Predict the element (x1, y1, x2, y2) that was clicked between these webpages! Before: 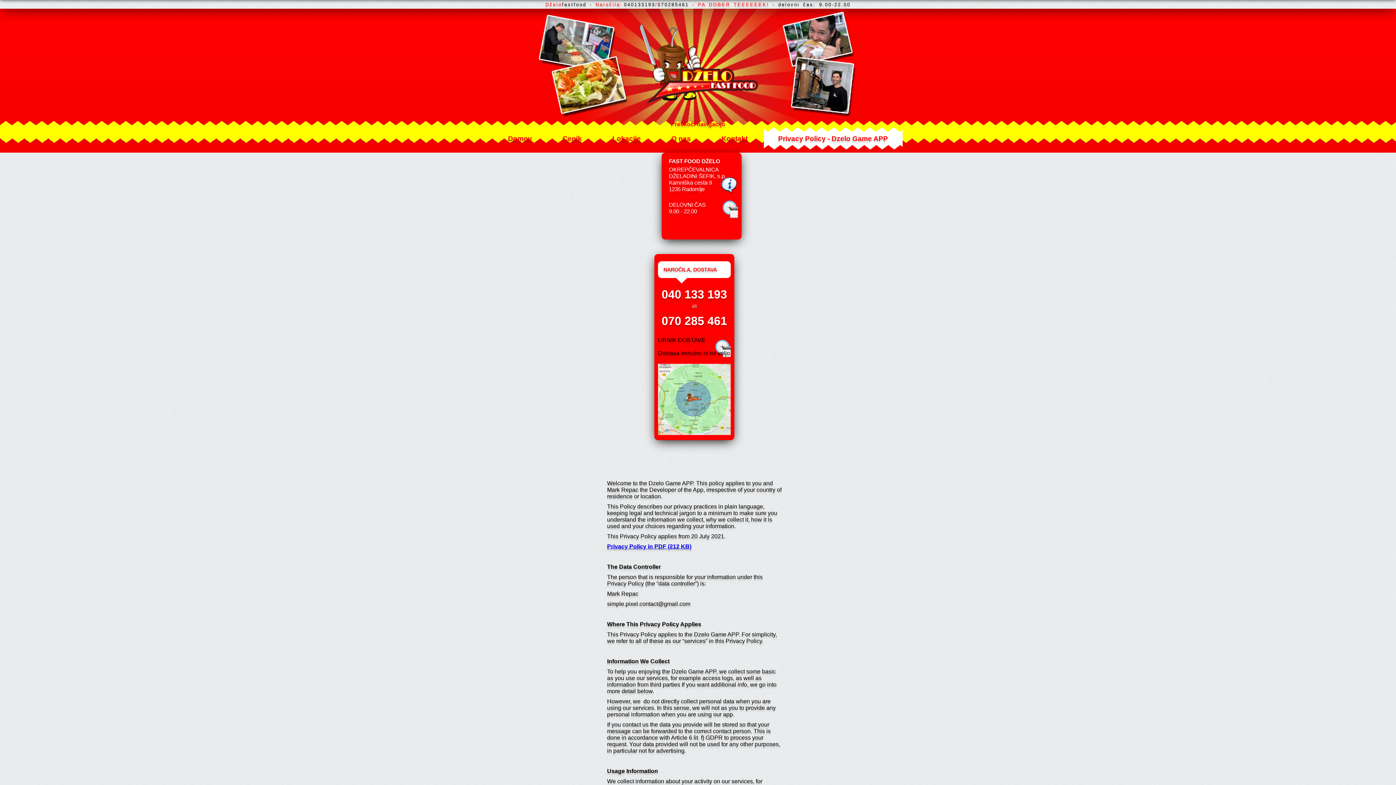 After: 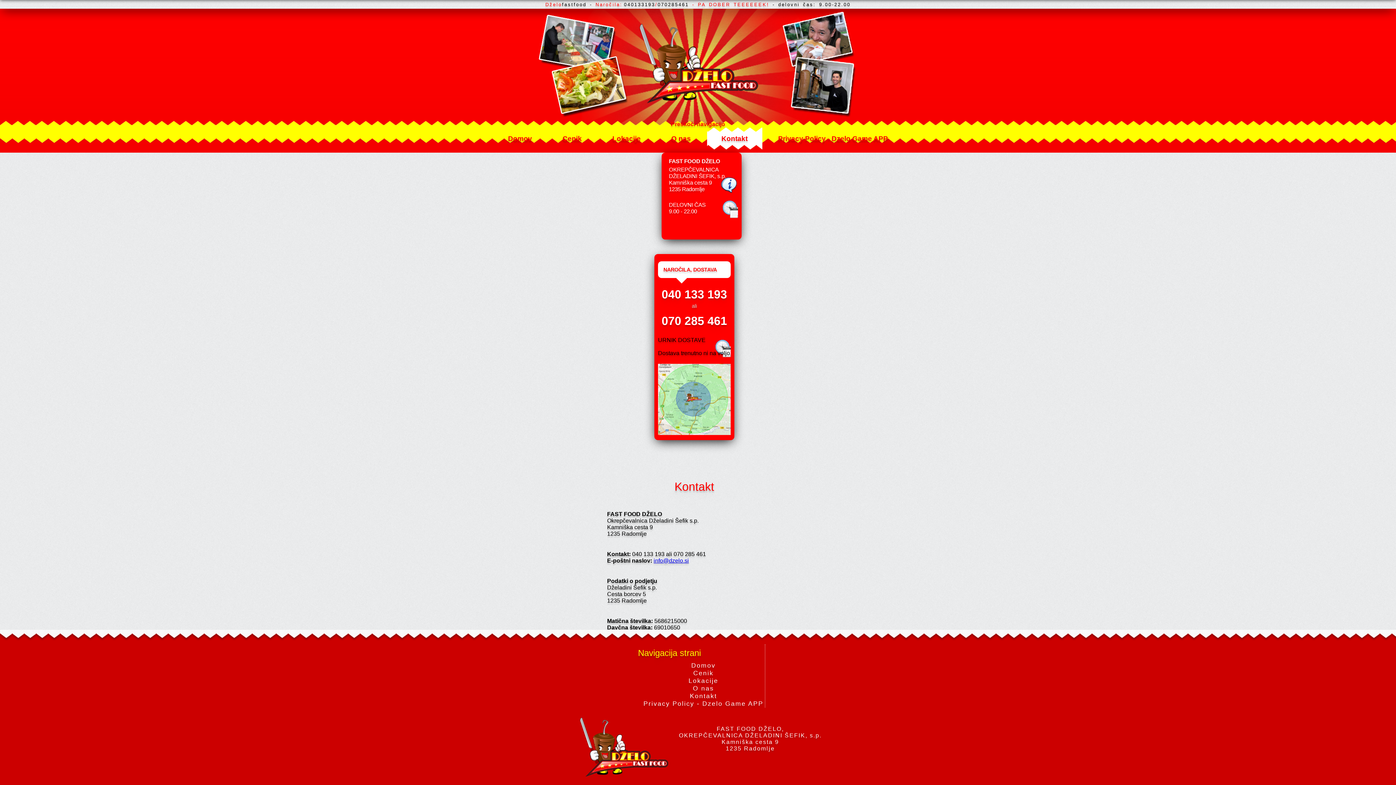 Action: bbox: (721, 134, 747, 142) label: Kontakt